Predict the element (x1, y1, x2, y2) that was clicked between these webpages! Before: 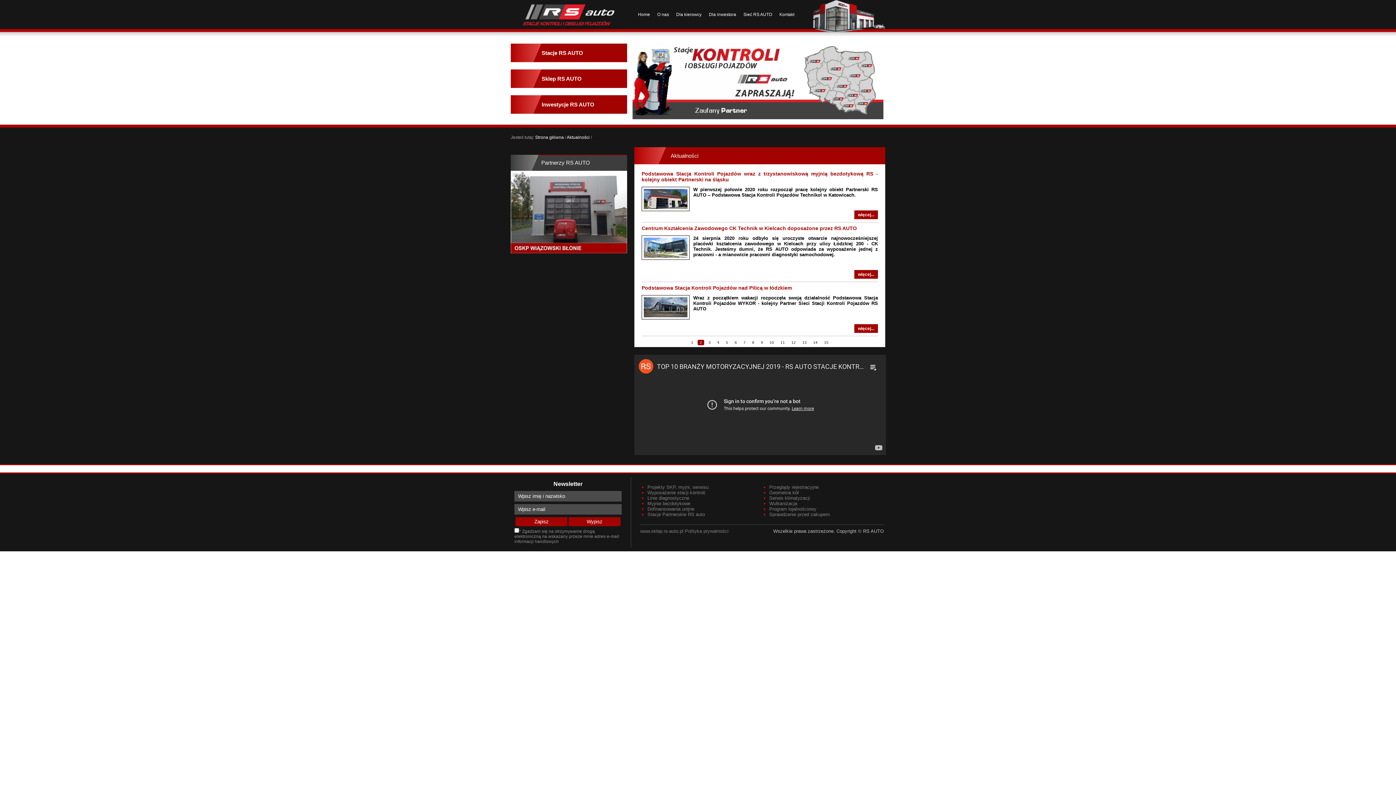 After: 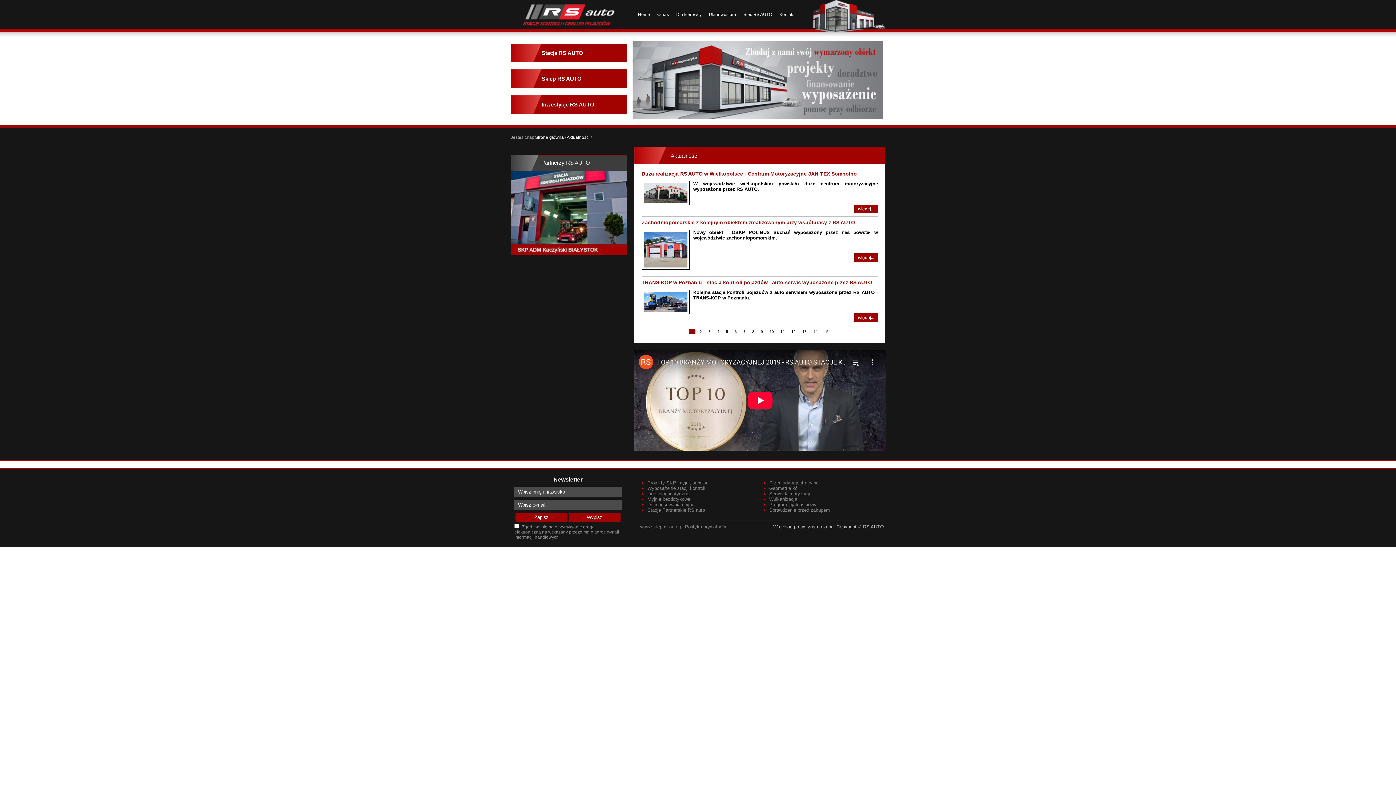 Action: bbox: (566, 134, 589, 140) label: Aktualności